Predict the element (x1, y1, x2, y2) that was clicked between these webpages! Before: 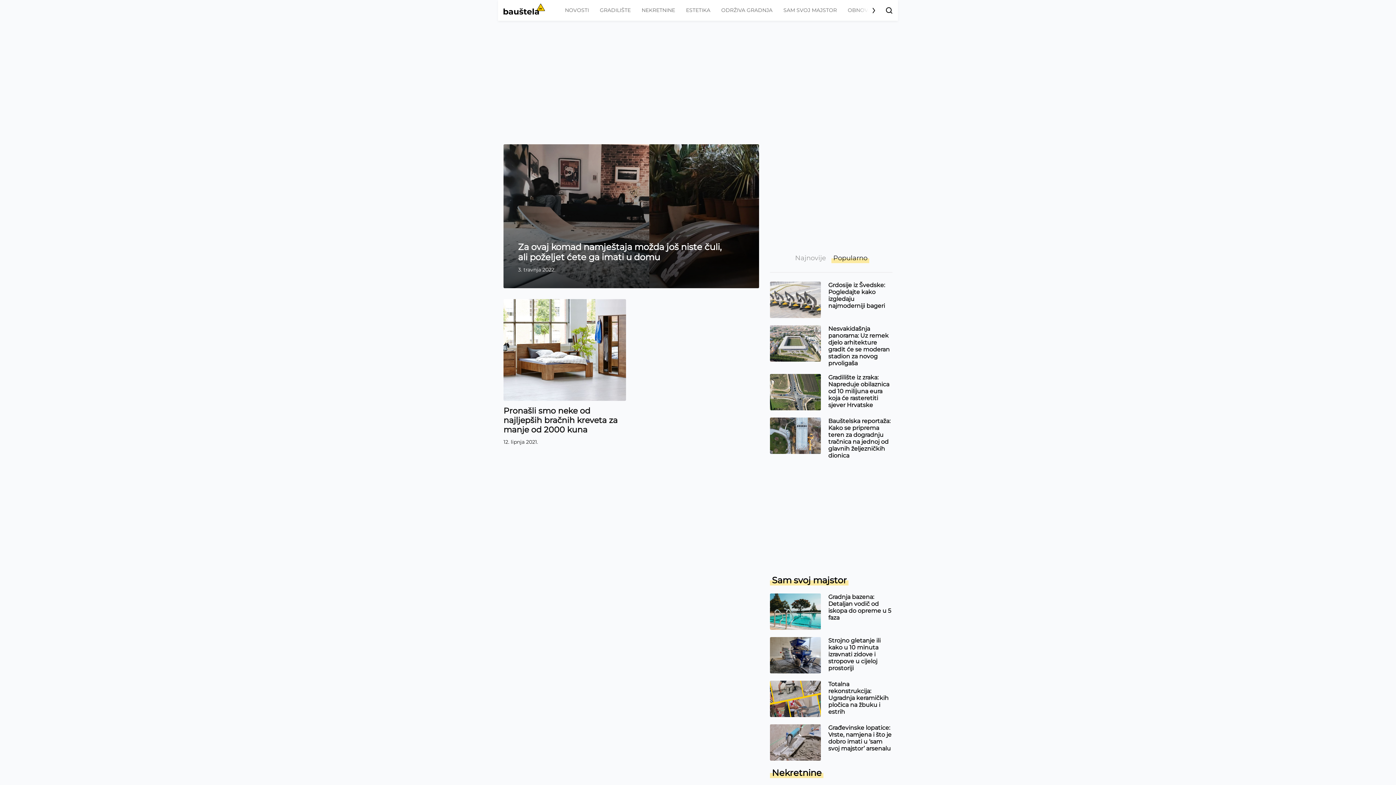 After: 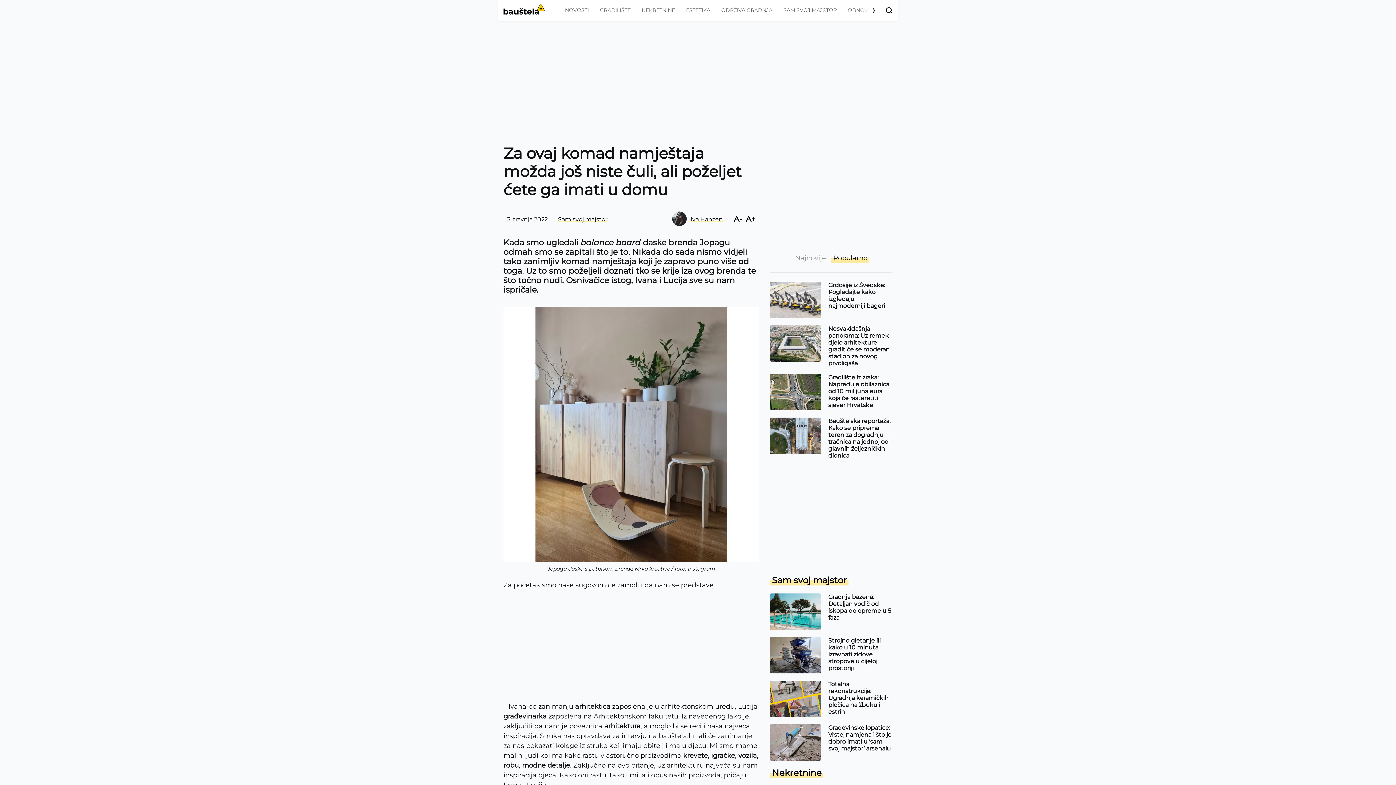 Action: bbox: (518, 139, 721, 160) label: Za ovaj komad namještaja možda još niste čuli, ali poželjet ćete ga imati u domu